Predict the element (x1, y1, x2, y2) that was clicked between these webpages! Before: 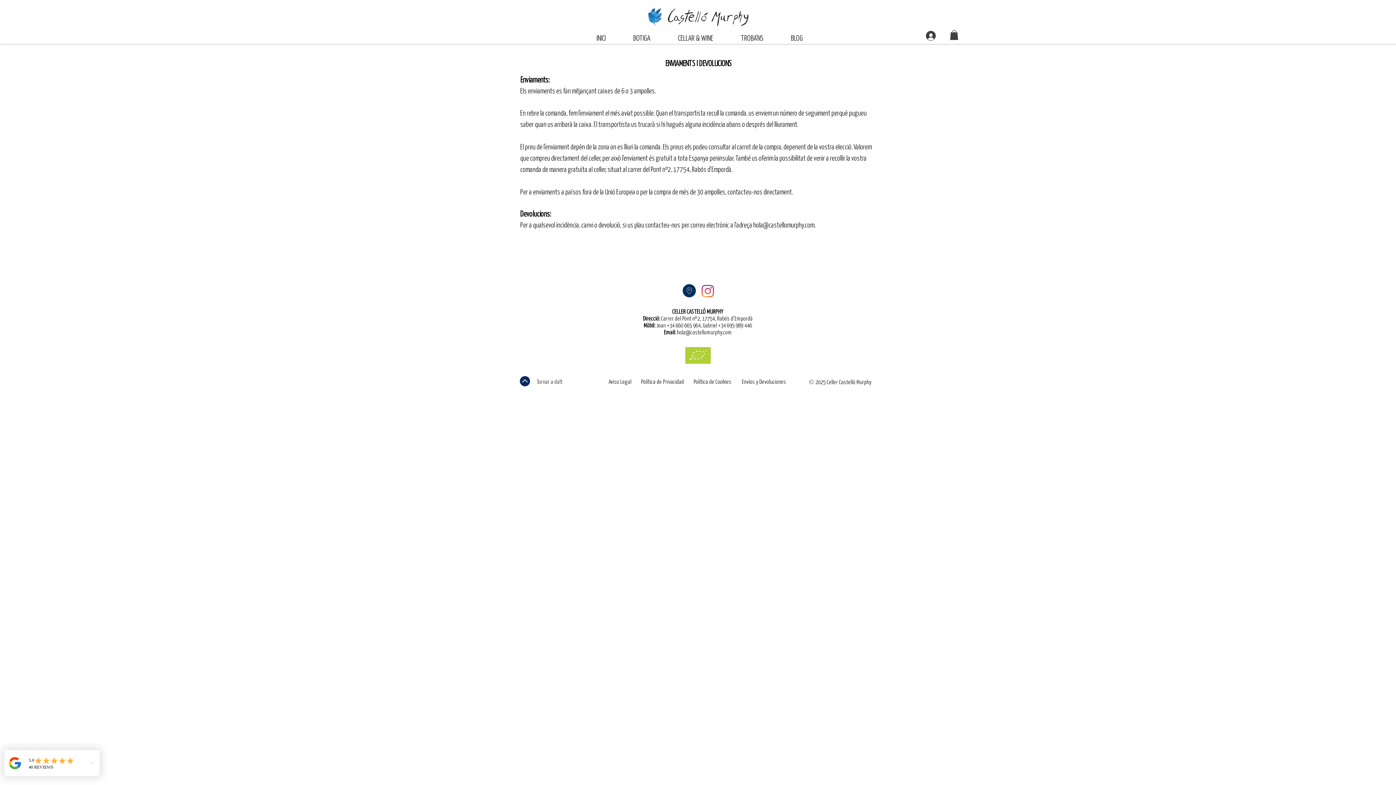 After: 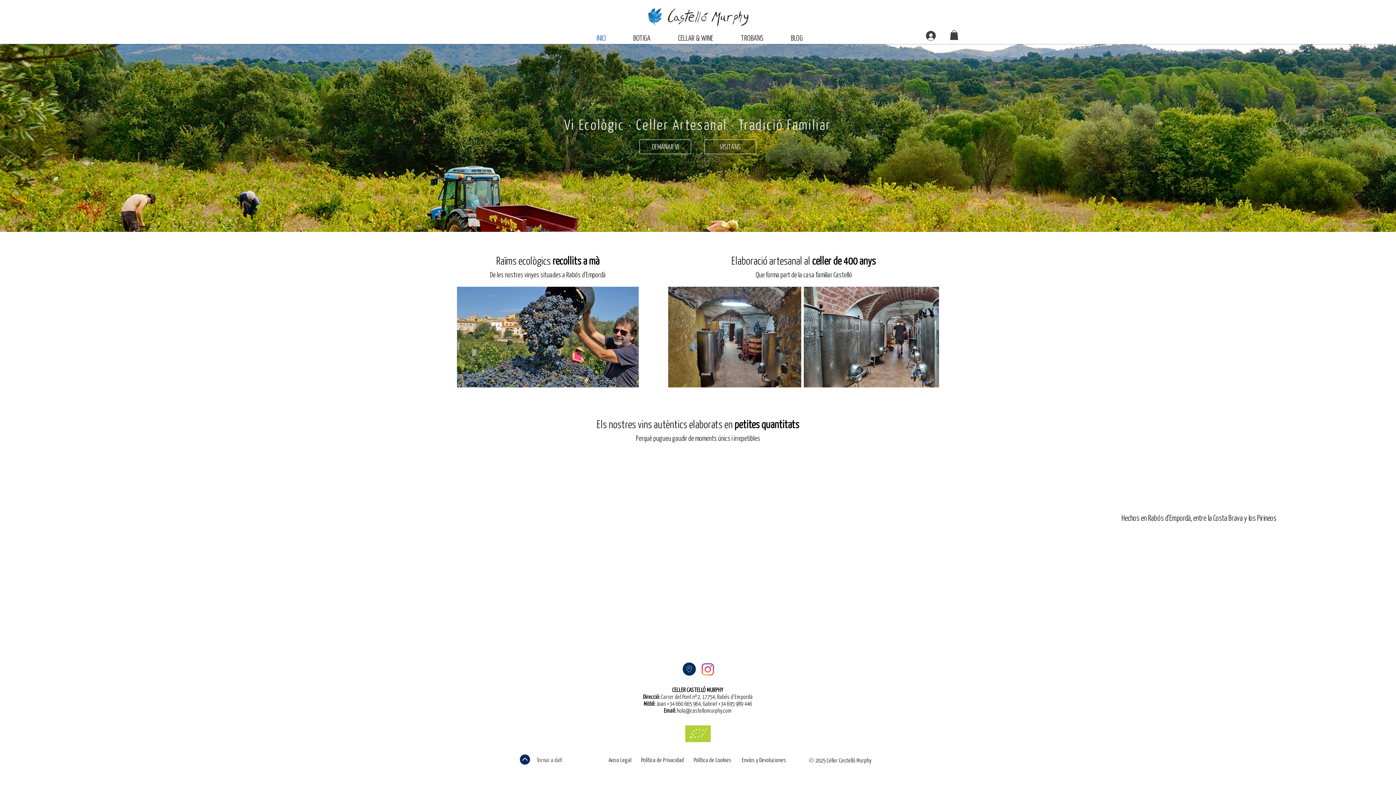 Action: bbox: (582, 32, 619, 40) label: INICI